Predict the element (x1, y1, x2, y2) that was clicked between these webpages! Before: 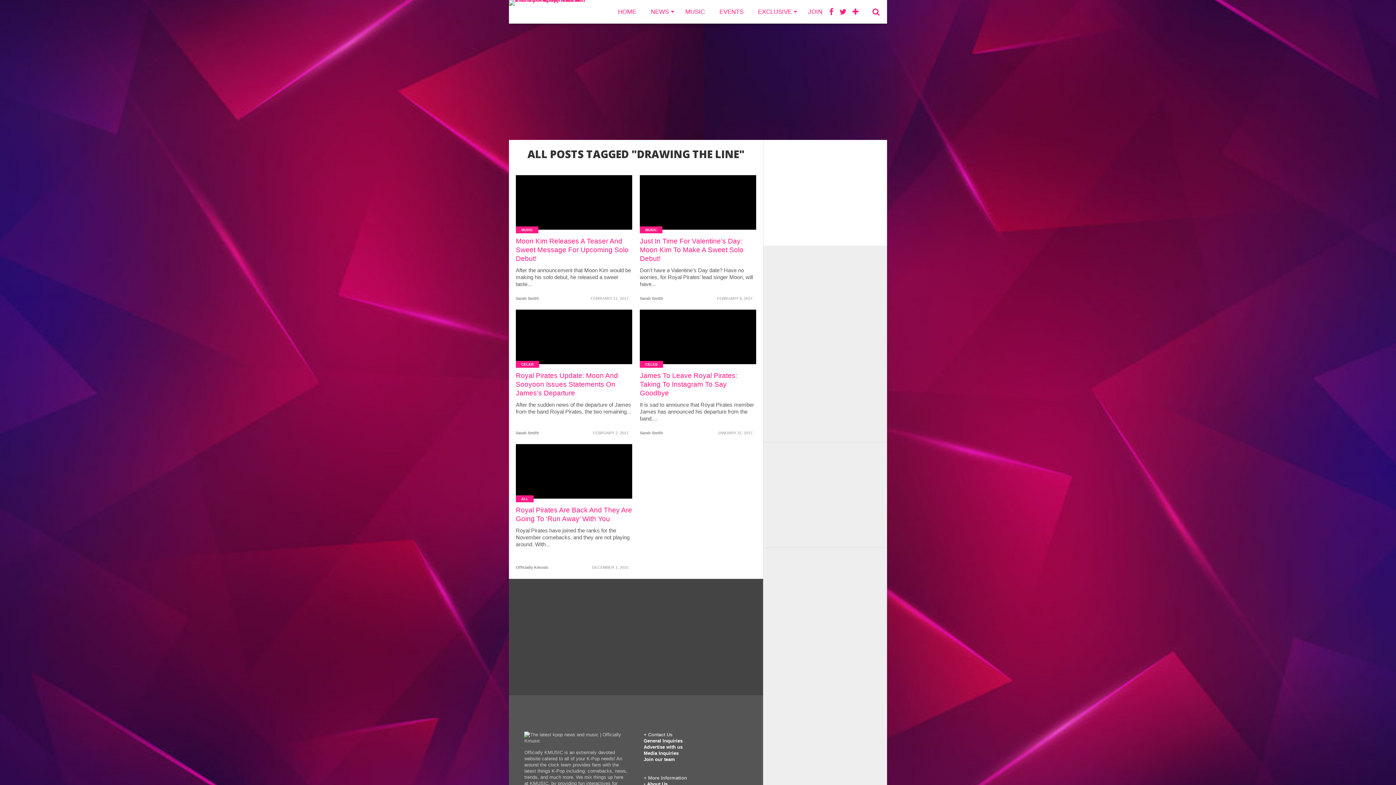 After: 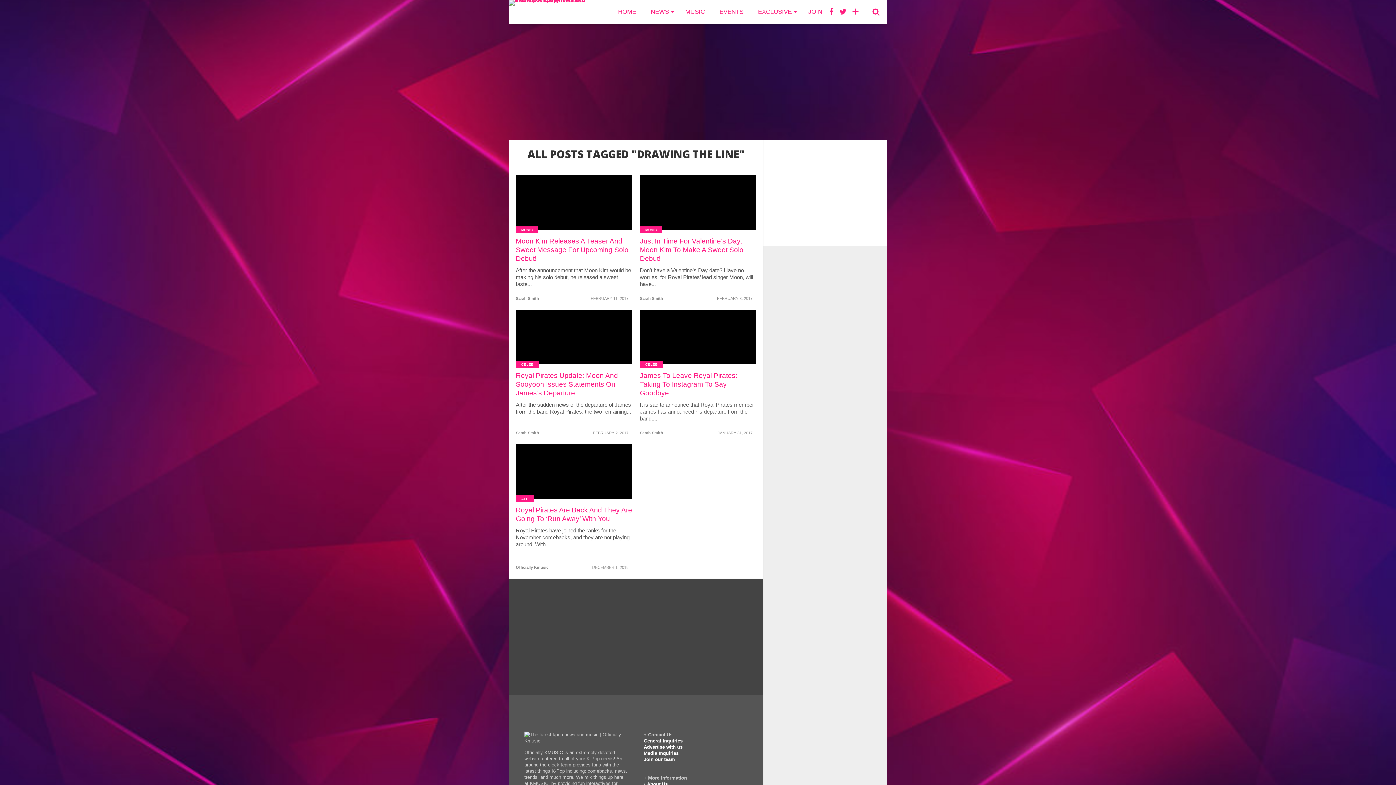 Action: label: Advertise with us bbox: (643, 744, 682, 750)